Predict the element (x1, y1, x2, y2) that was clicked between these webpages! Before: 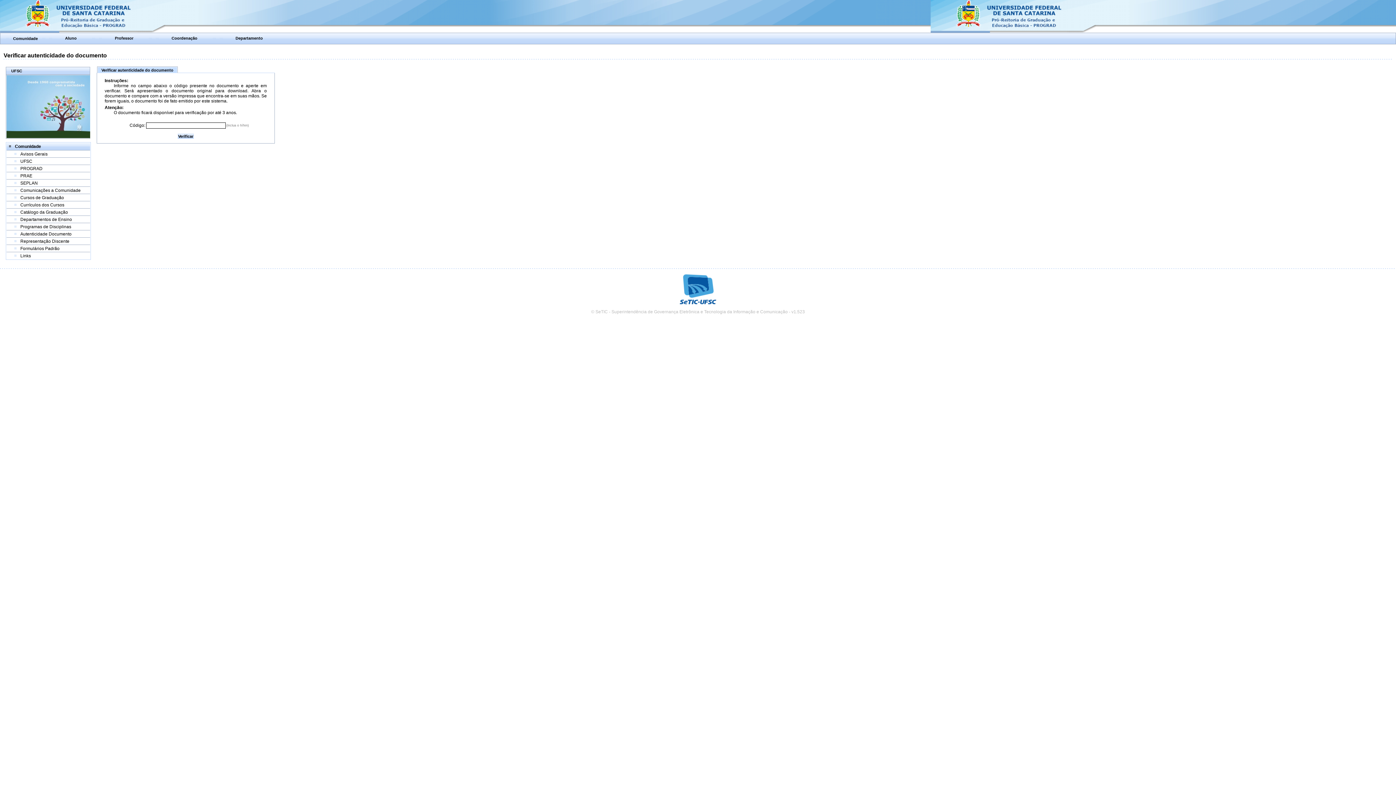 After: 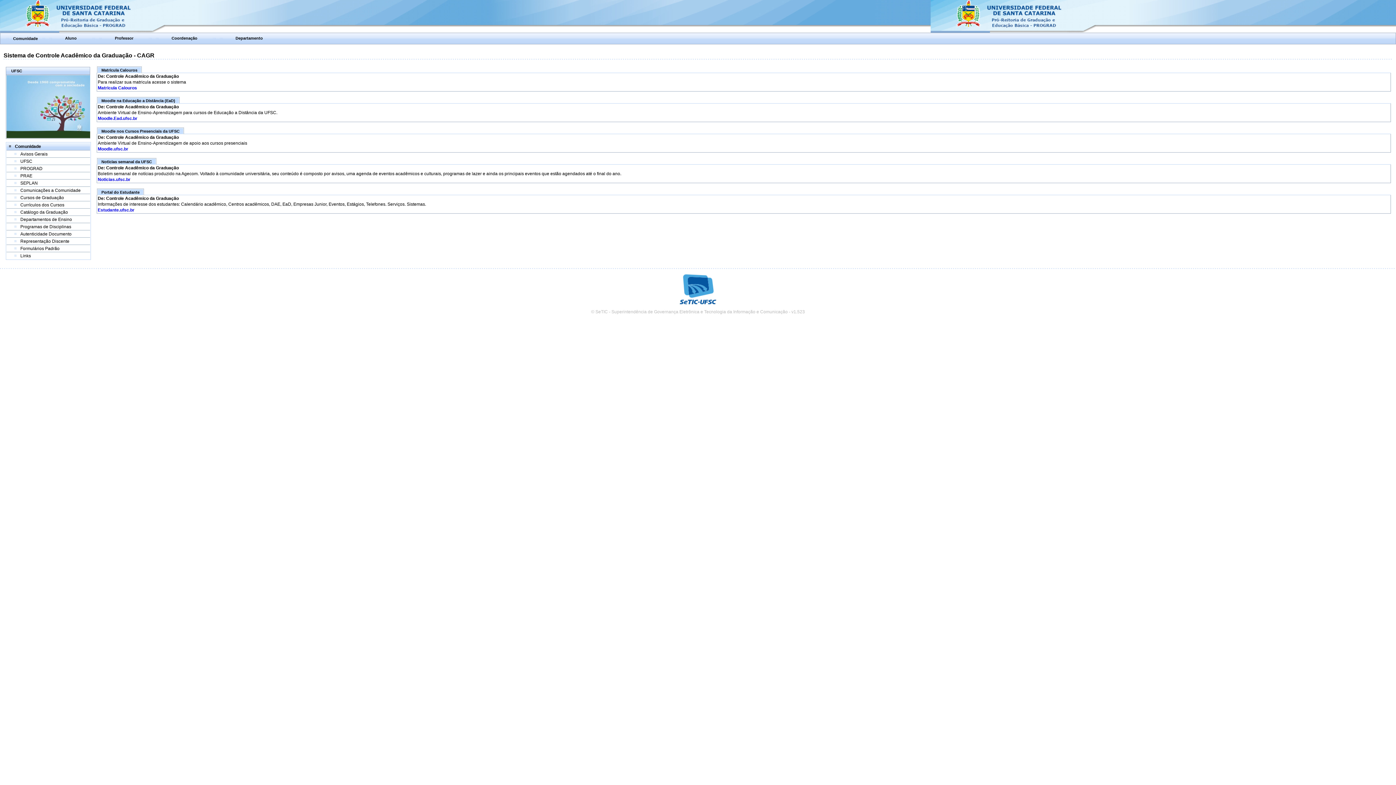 Action: bbox: (13, 36, 37, 40) label: Comunidade